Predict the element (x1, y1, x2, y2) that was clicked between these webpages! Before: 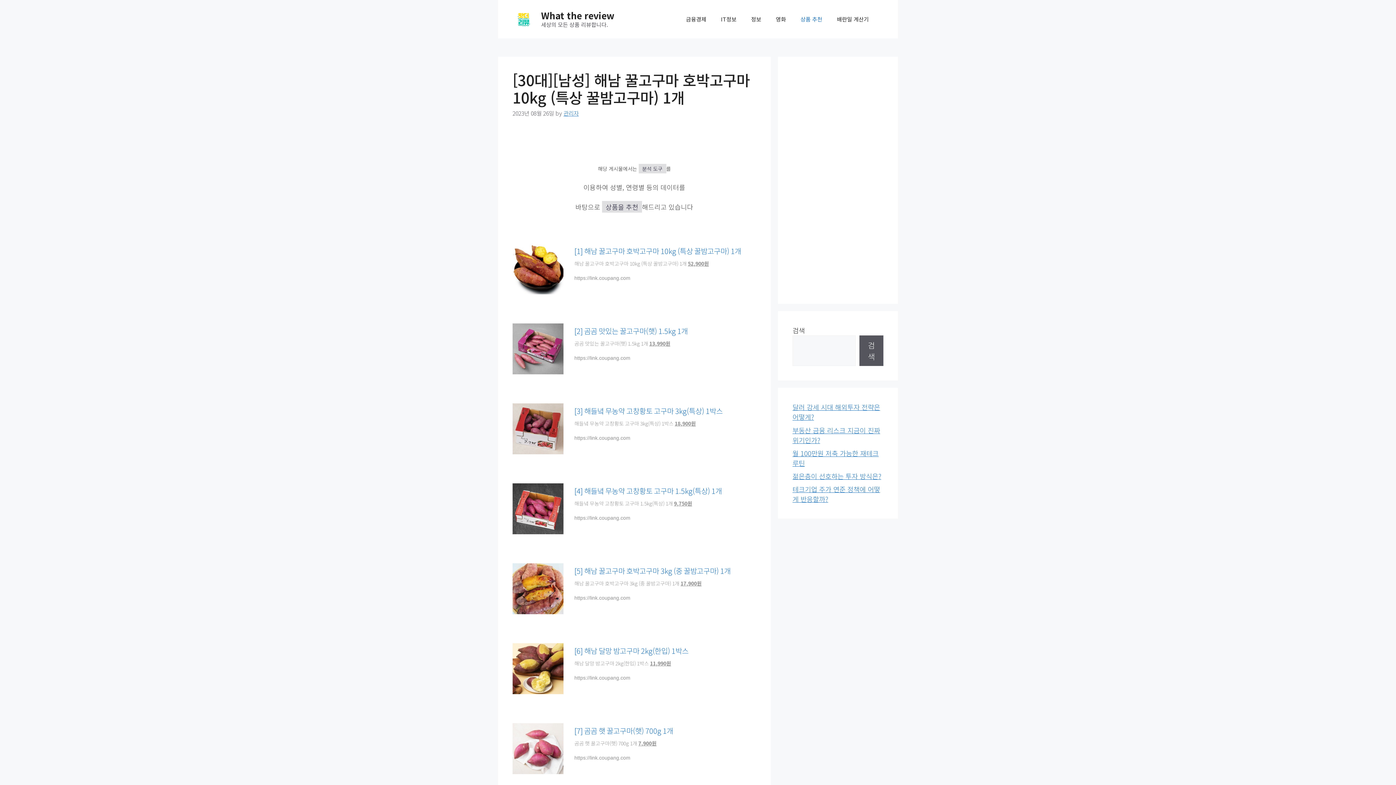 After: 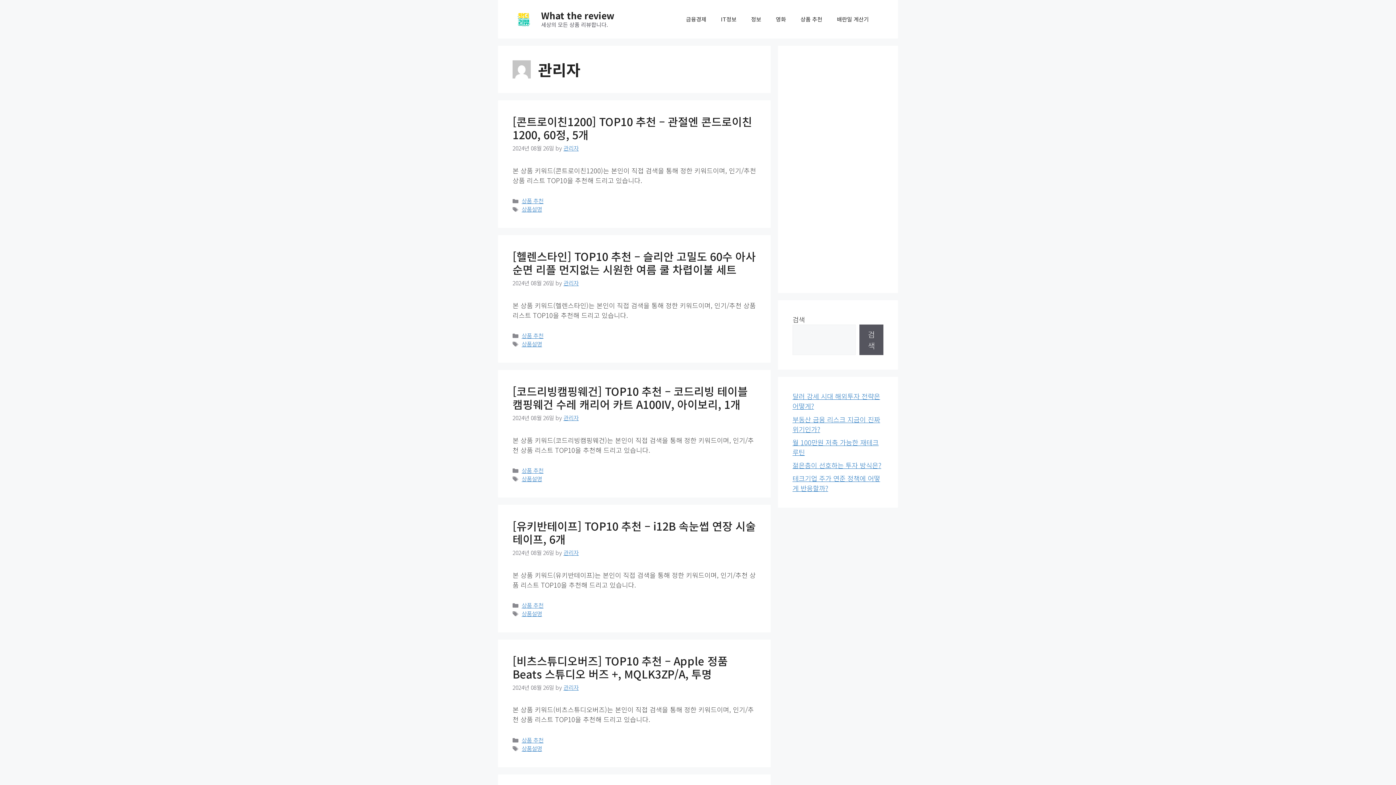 Action: label: 관리자 bbox: (563, 109, 578, 117)